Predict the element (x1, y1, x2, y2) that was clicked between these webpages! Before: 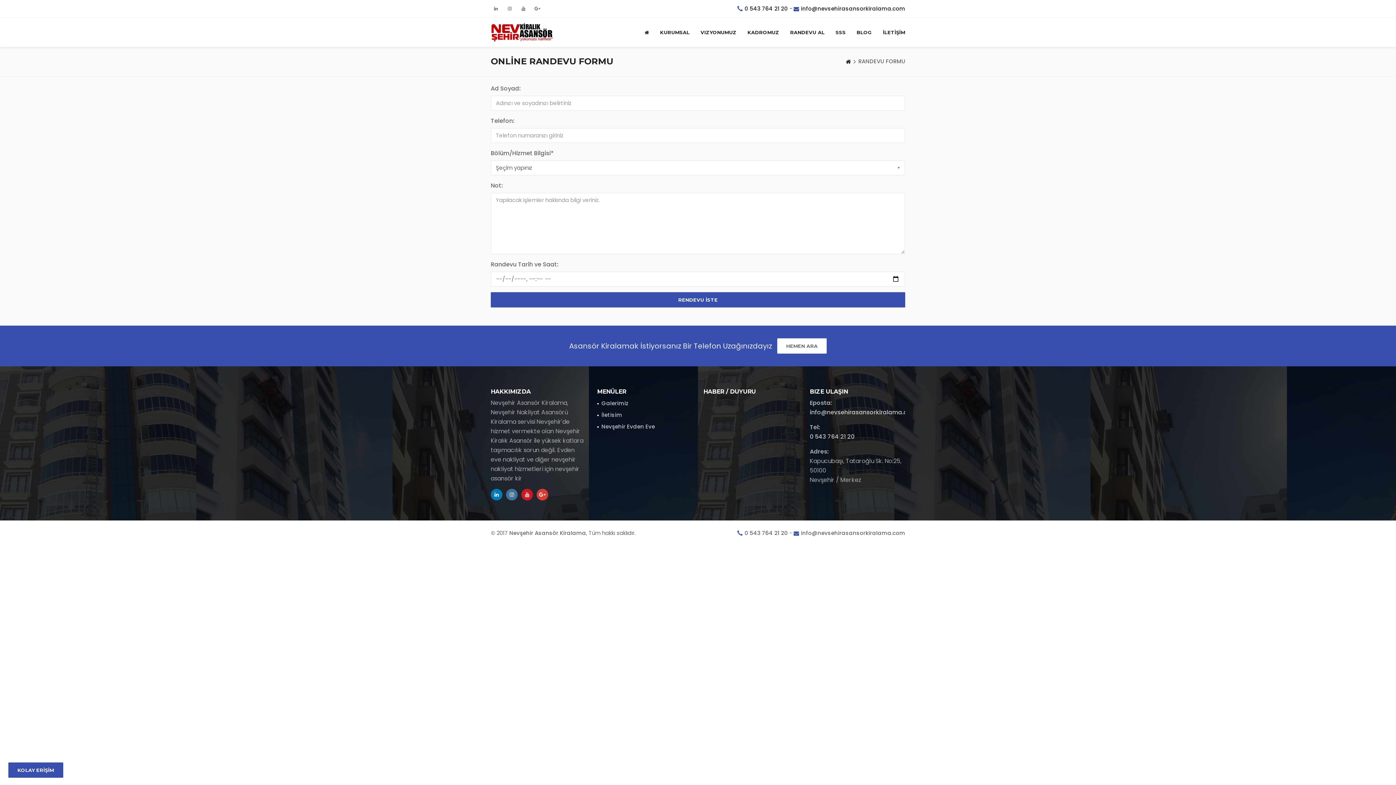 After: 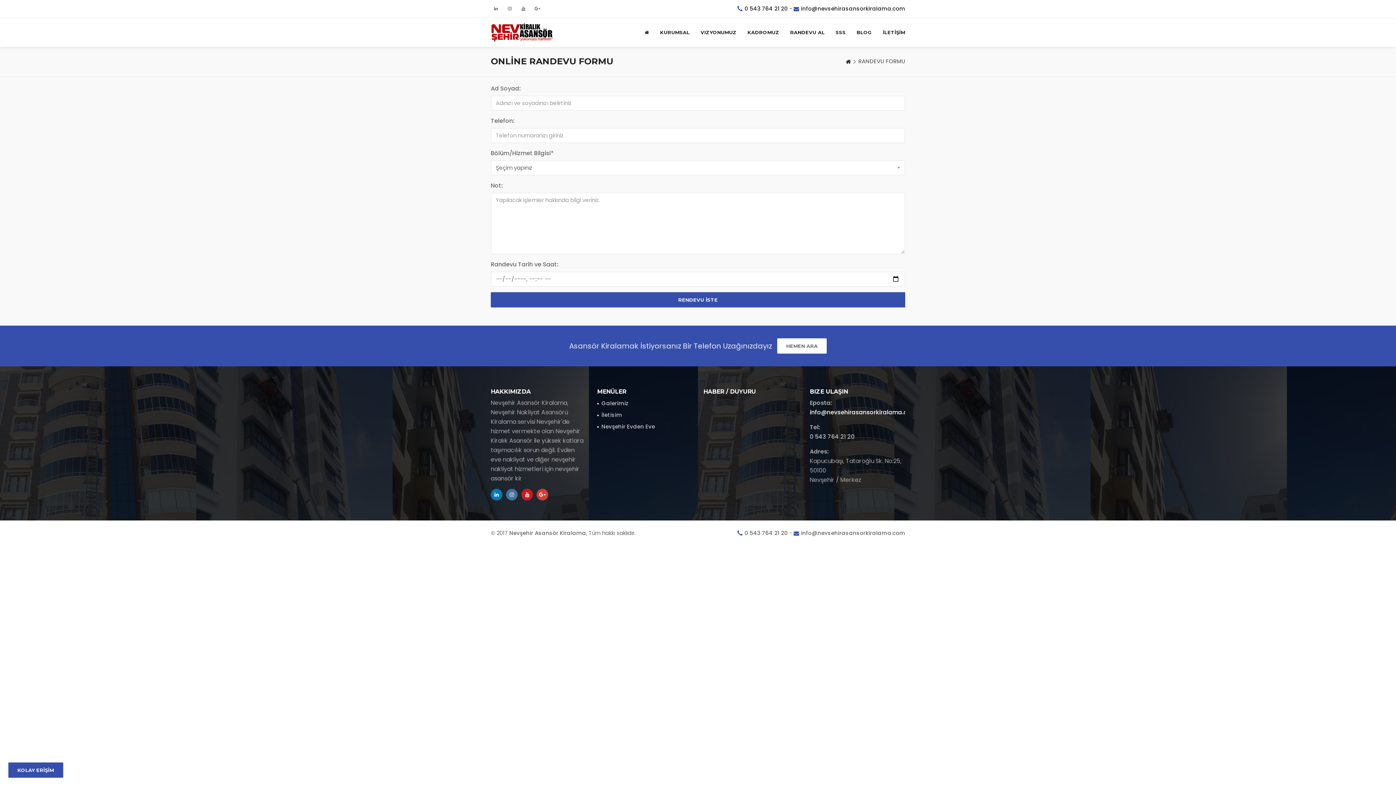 Action: label: info@nevsehirasansorkiralama.com bbox: (810, 408, 917, 416)